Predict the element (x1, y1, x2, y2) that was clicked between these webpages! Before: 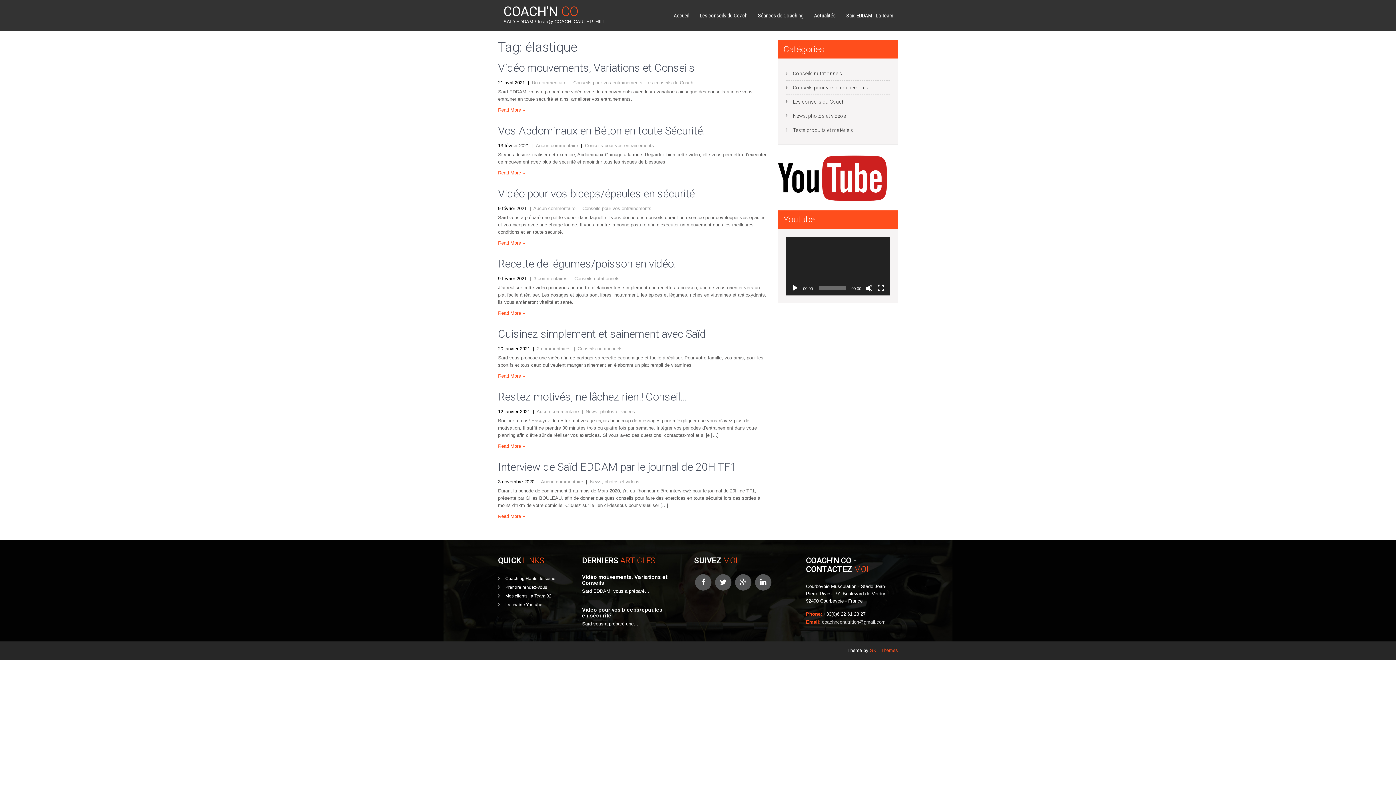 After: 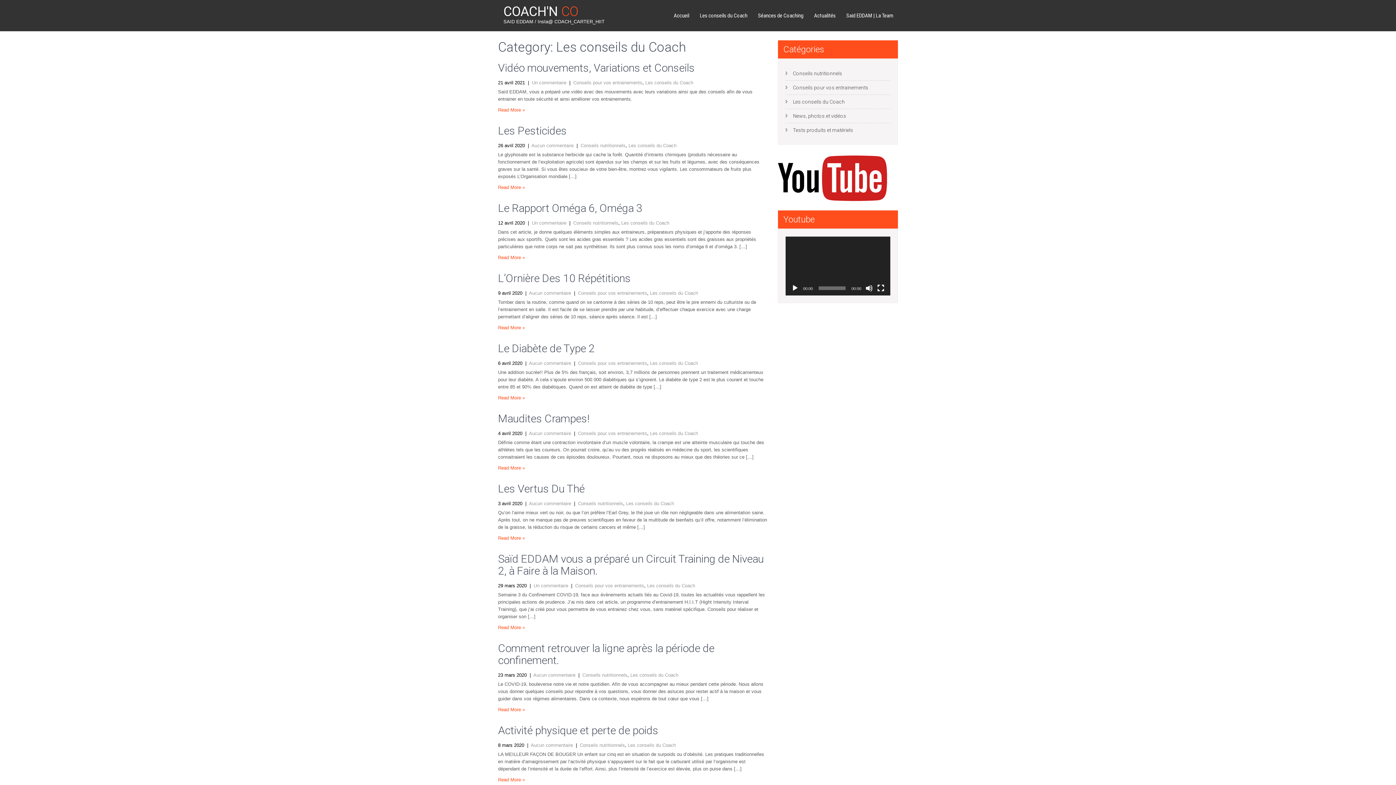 Action: label: Les conseils du Coach bbox: (645, 80, 693, 85)